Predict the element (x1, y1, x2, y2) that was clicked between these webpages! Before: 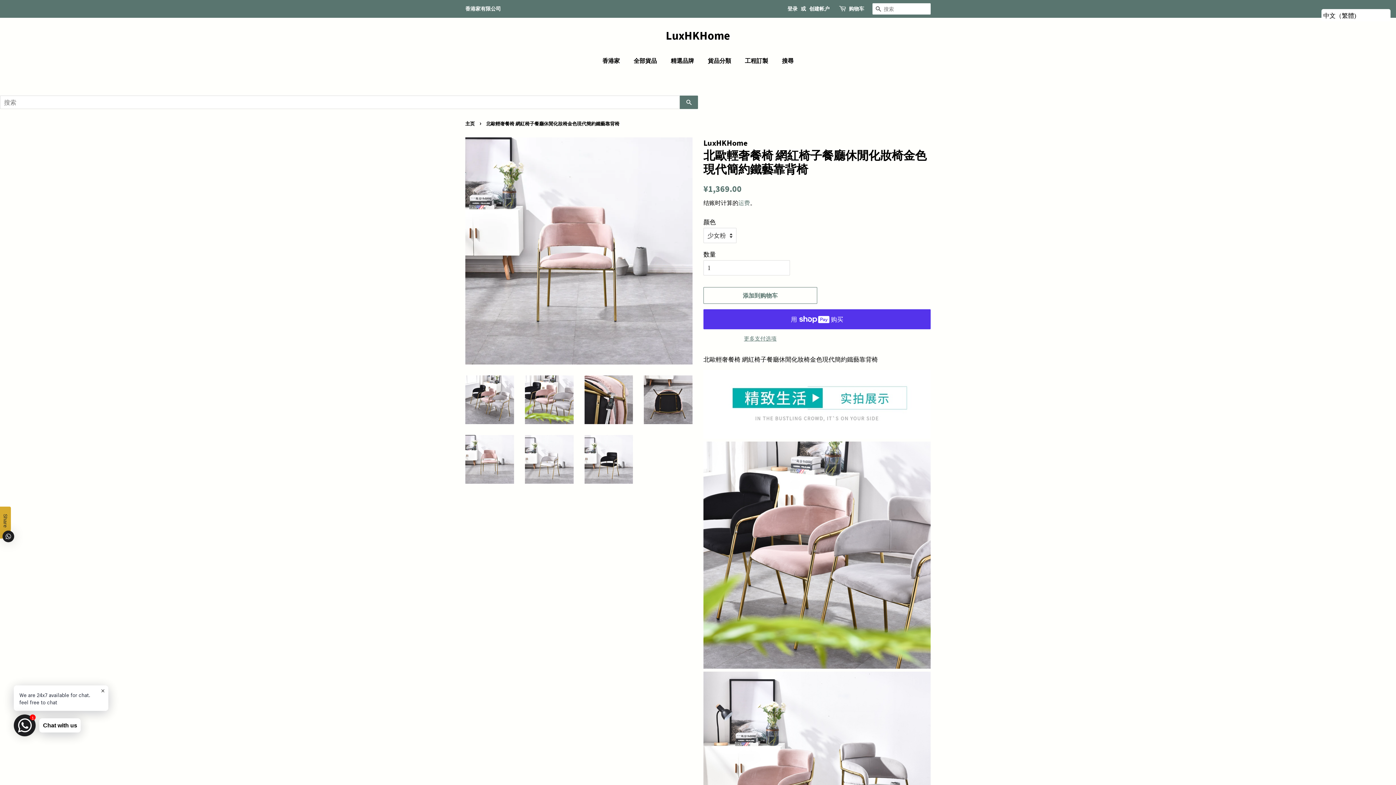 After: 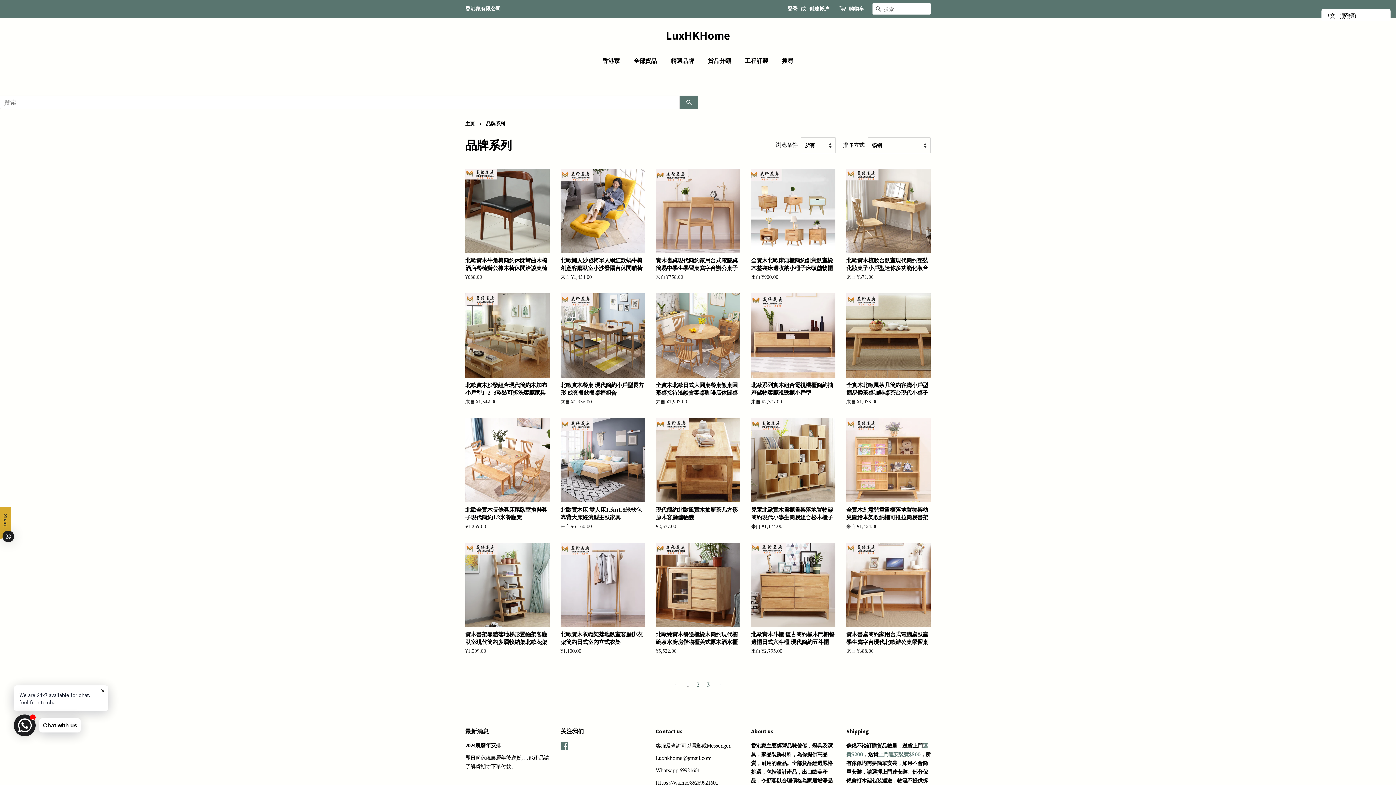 Action: bbox: (665, 53, 701, 68) label: 精選品牌